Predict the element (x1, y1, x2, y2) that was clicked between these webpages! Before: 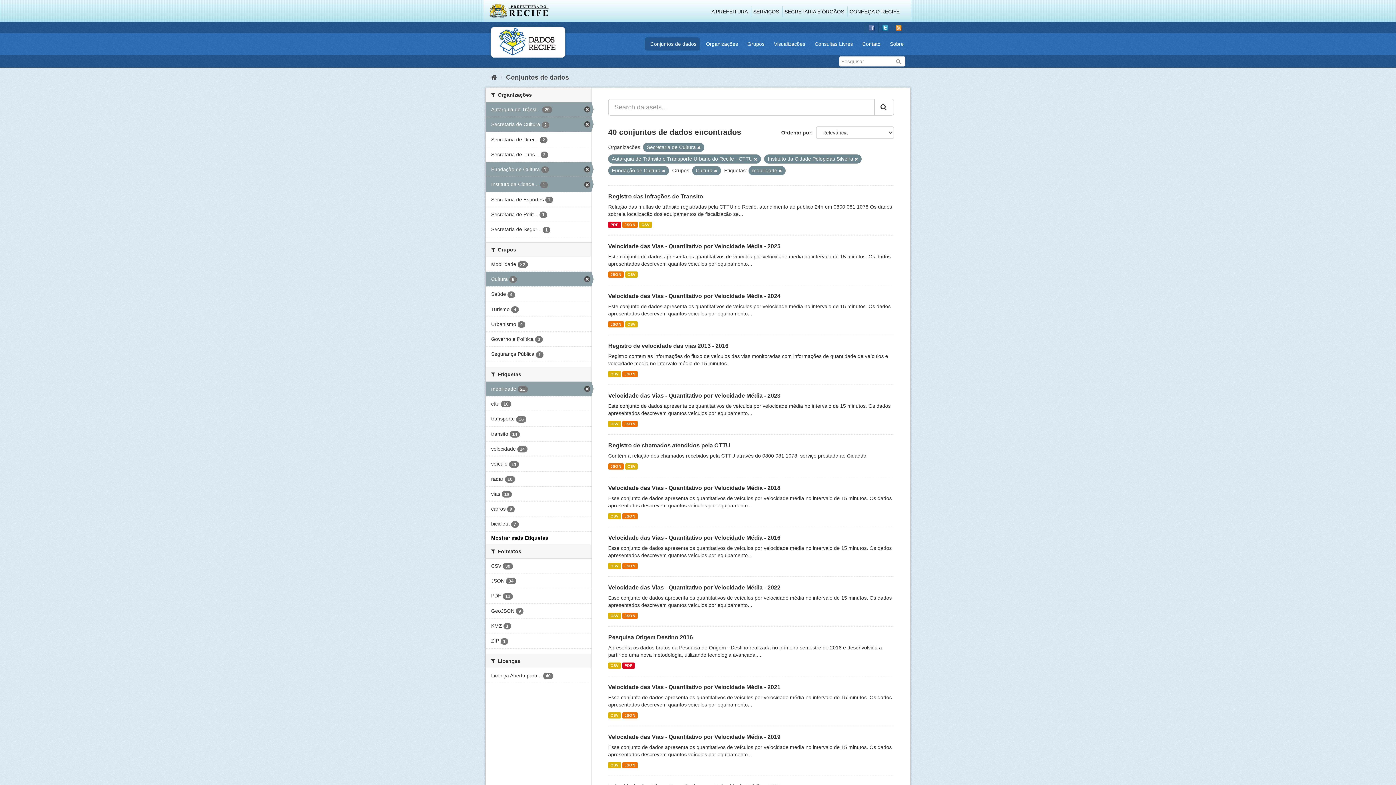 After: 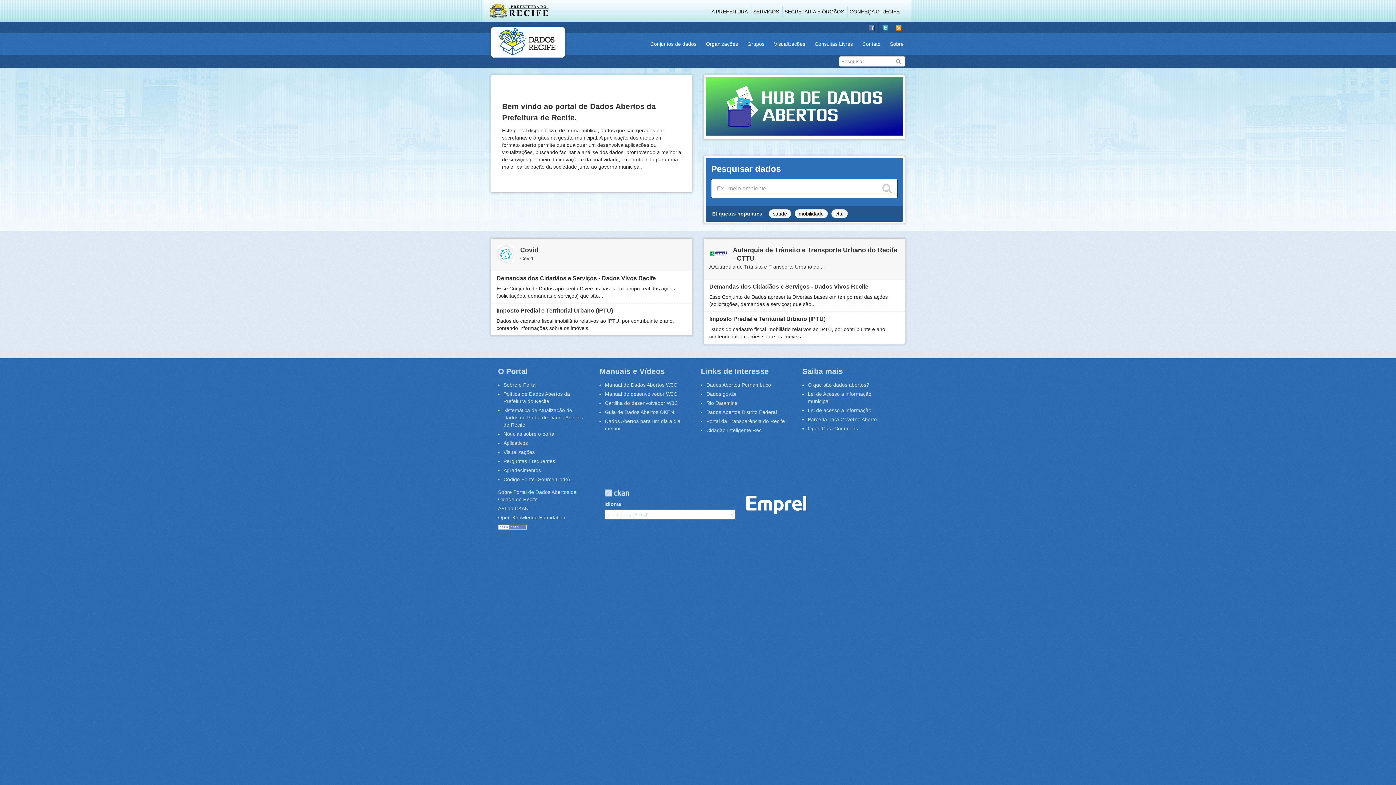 Action: bbox: (491, 27, 565, 57)